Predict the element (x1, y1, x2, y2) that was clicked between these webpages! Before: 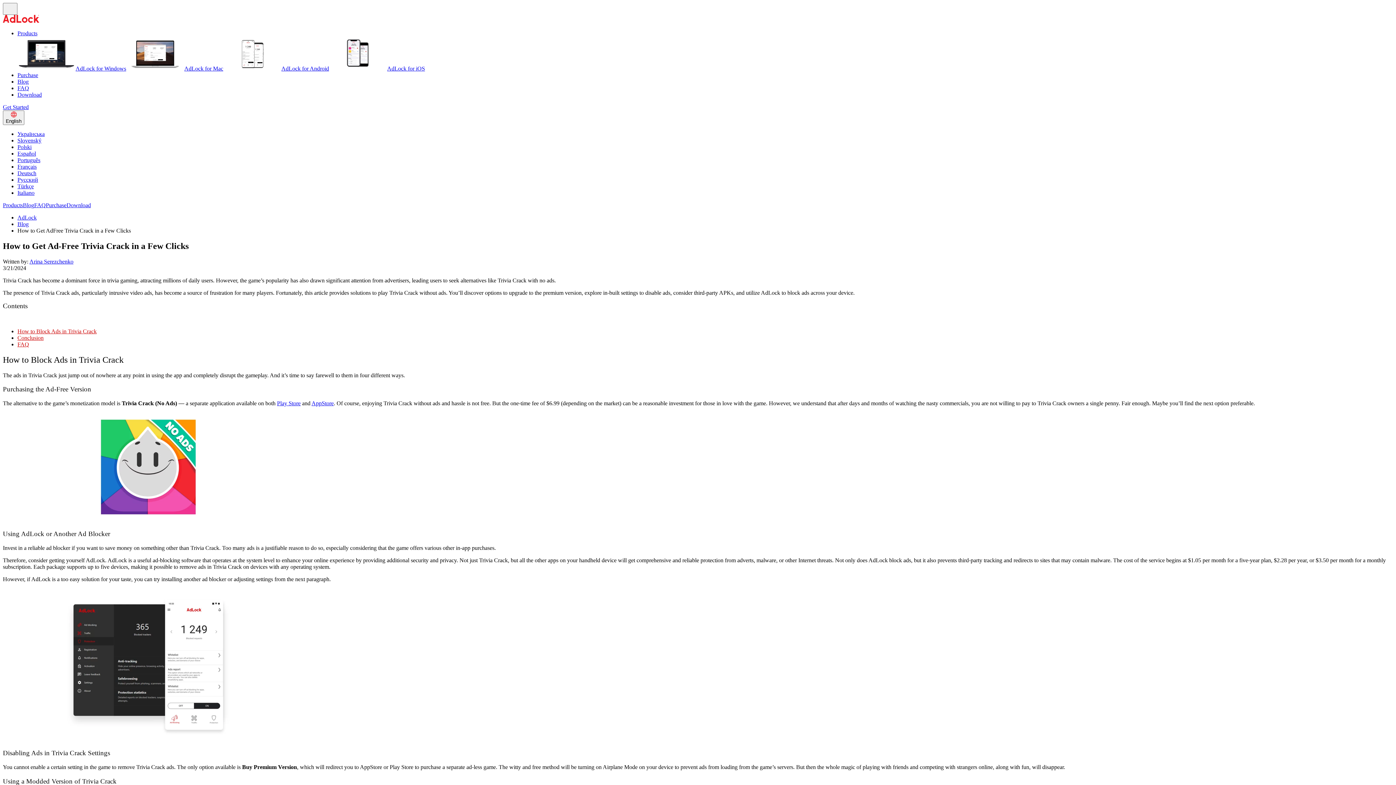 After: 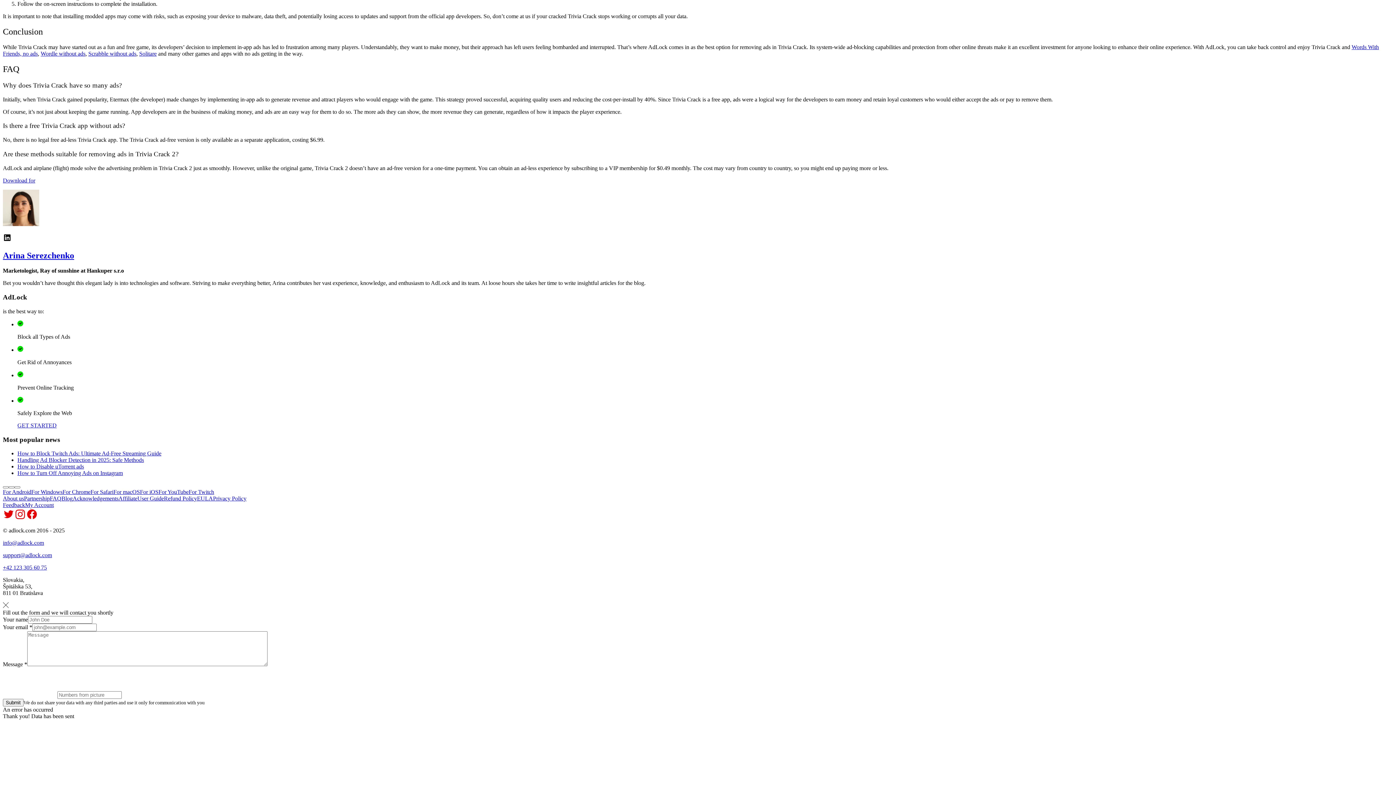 Action: label: Conclusion bbox: (17, 334, 43, 341)